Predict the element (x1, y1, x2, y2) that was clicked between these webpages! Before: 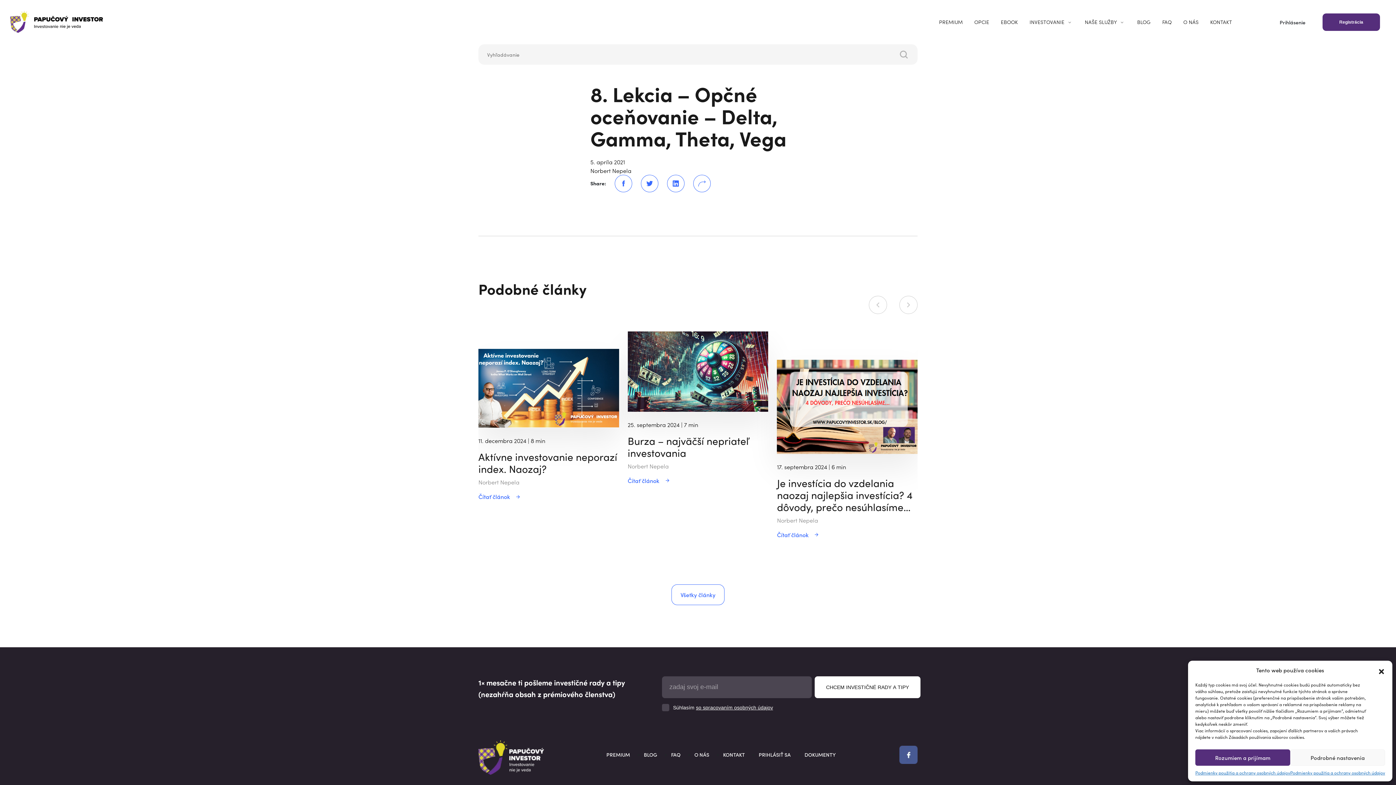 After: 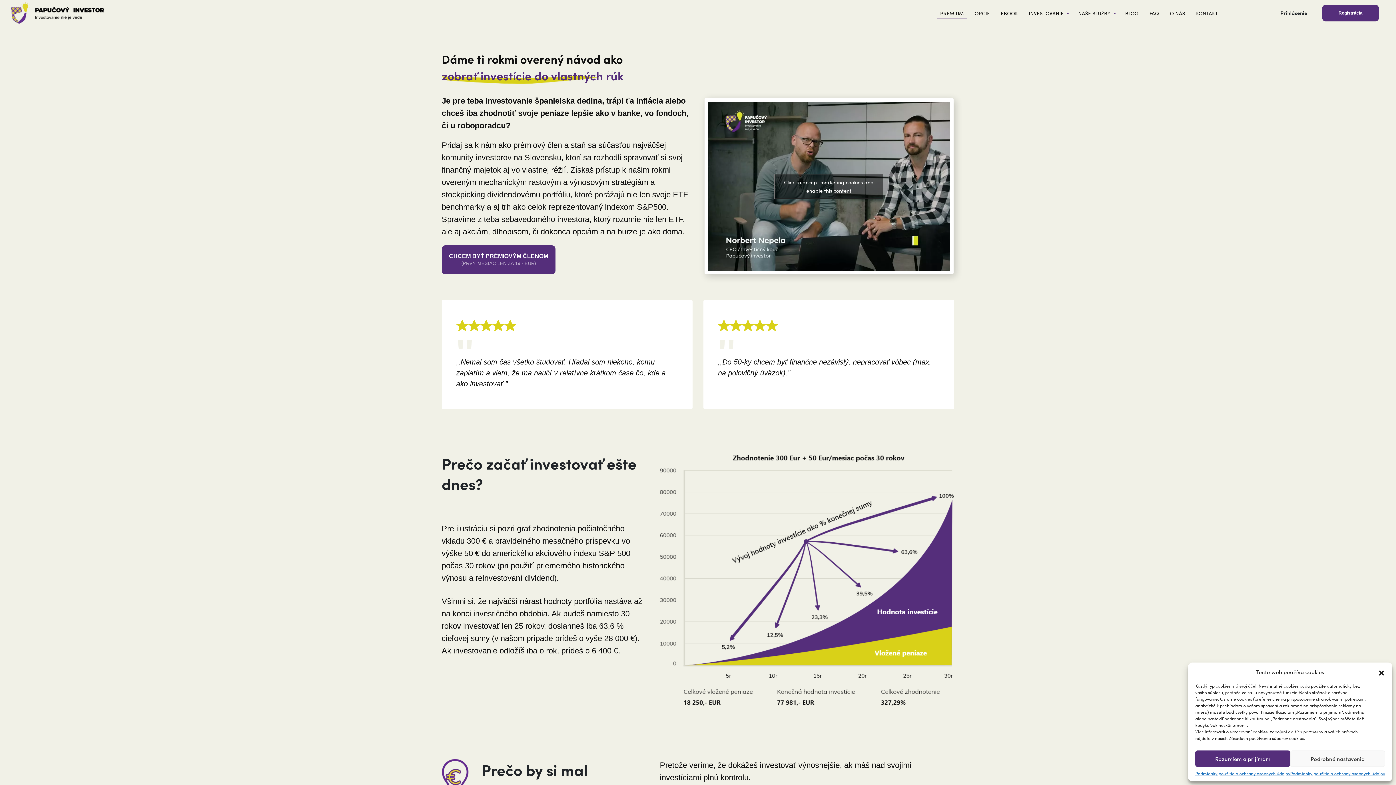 Action: label: PREMIUM bbox: (939, 18, 962, 25)